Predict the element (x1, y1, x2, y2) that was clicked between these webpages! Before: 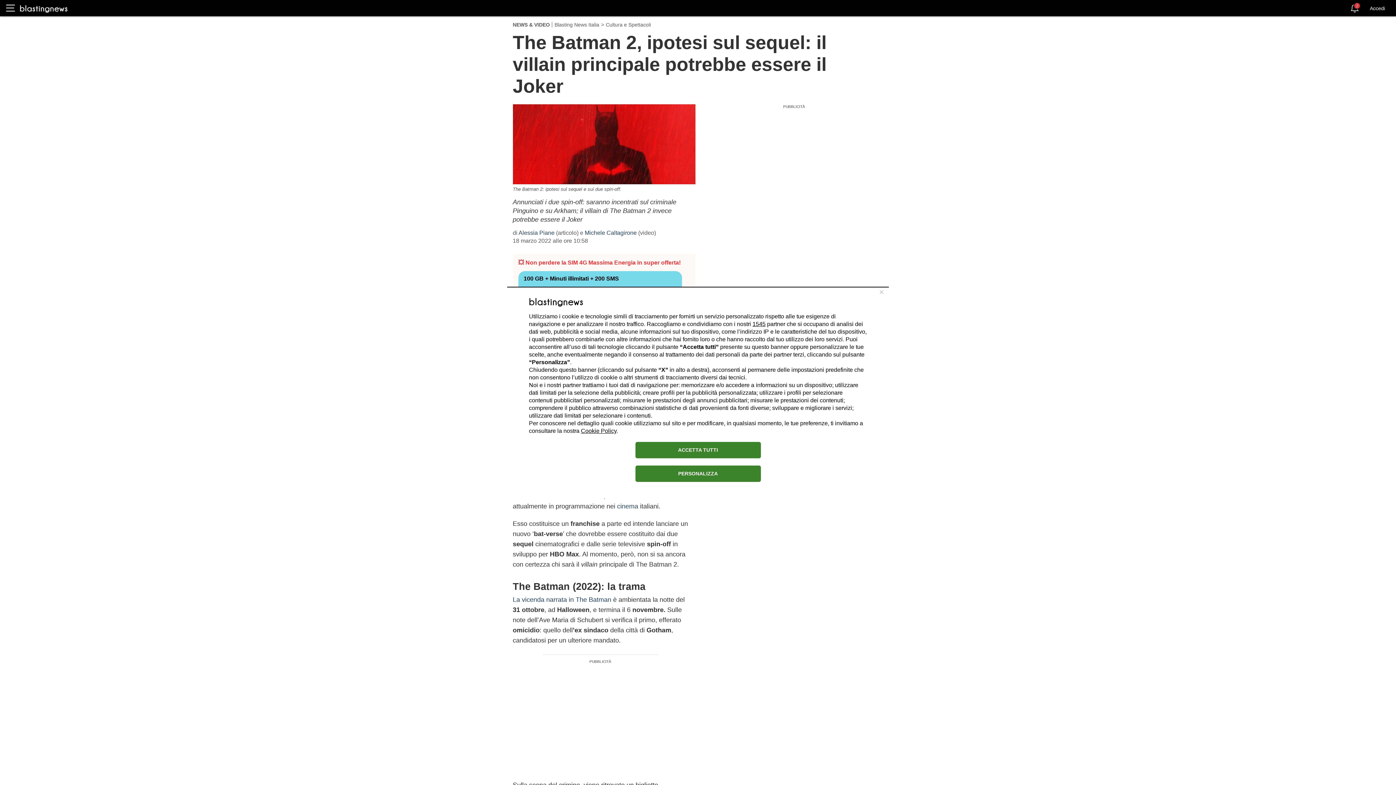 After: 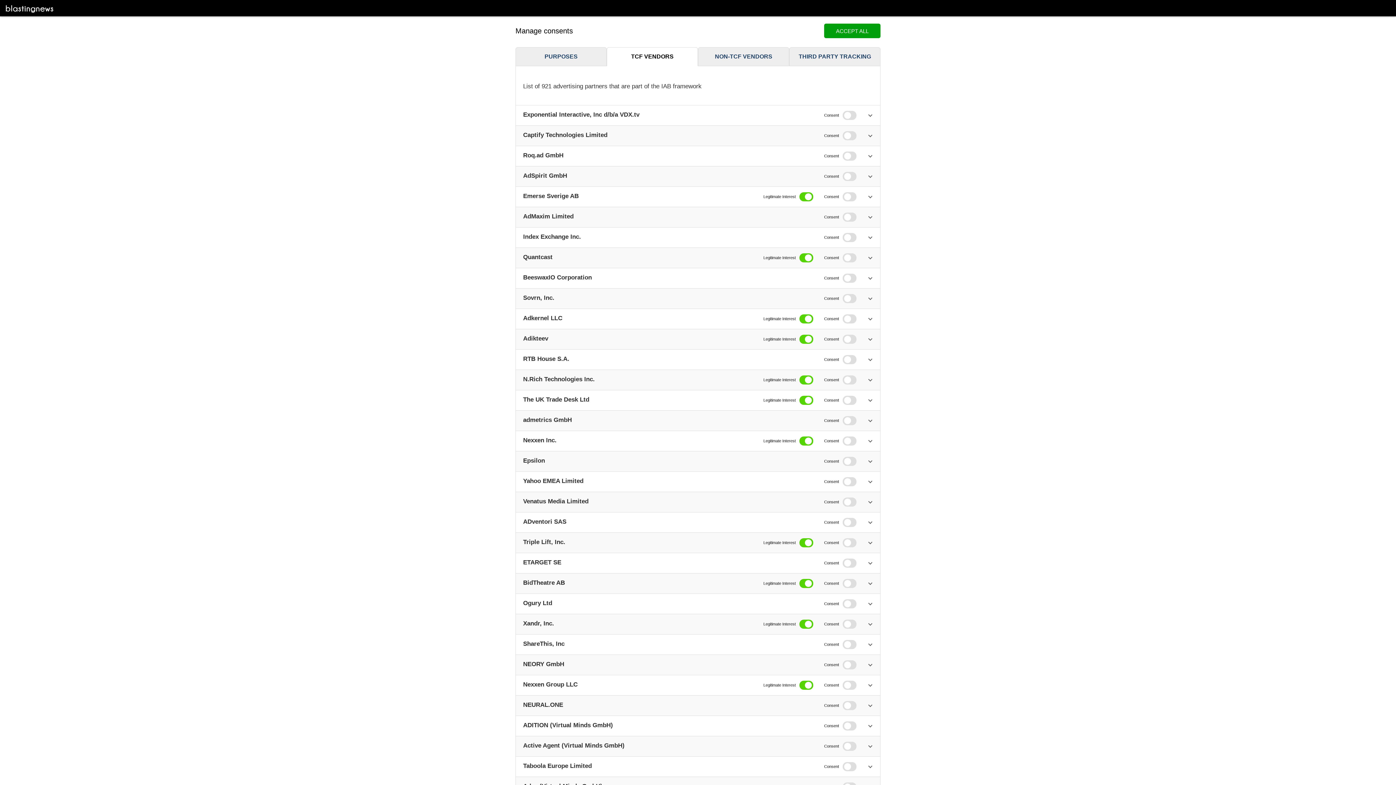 Action: label: 1545 bbox: (752, 320, 765, 327)